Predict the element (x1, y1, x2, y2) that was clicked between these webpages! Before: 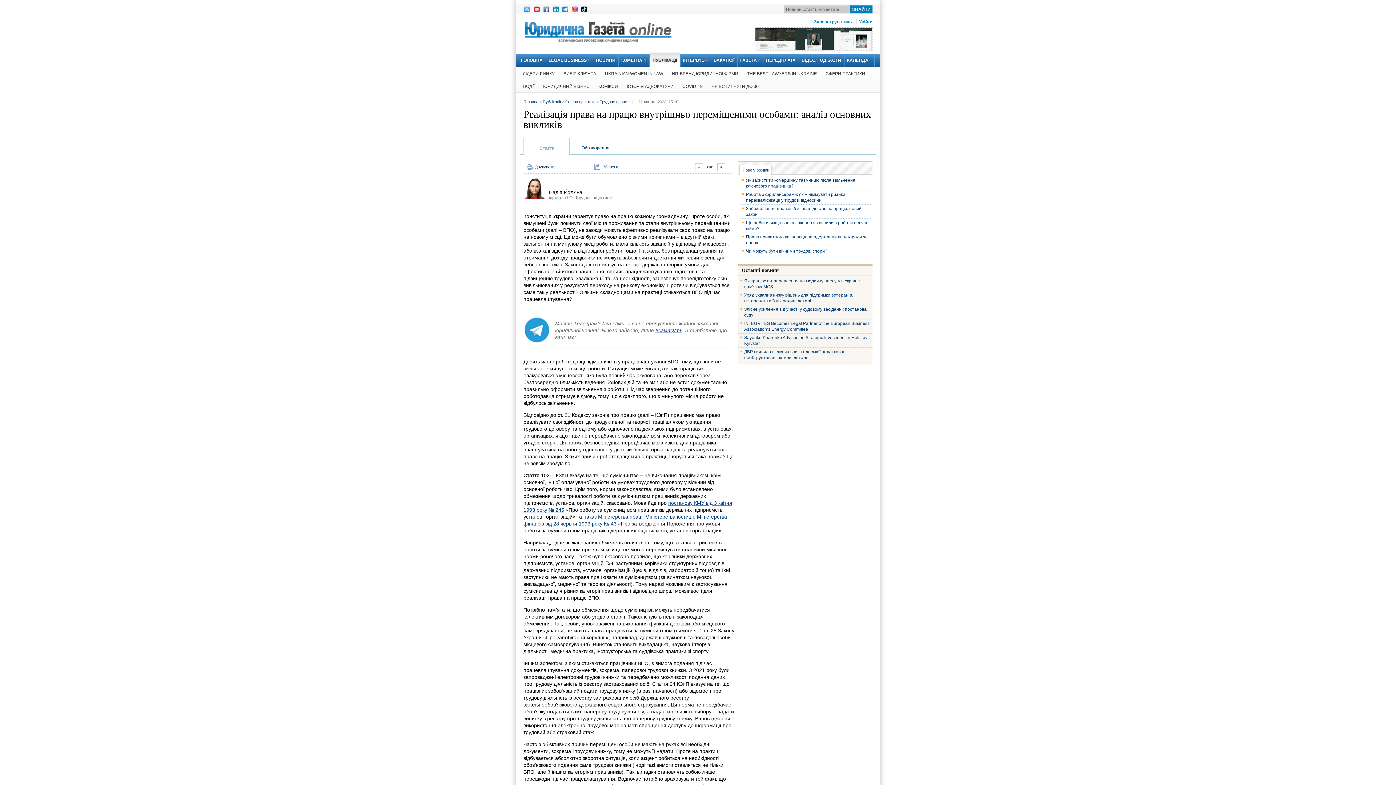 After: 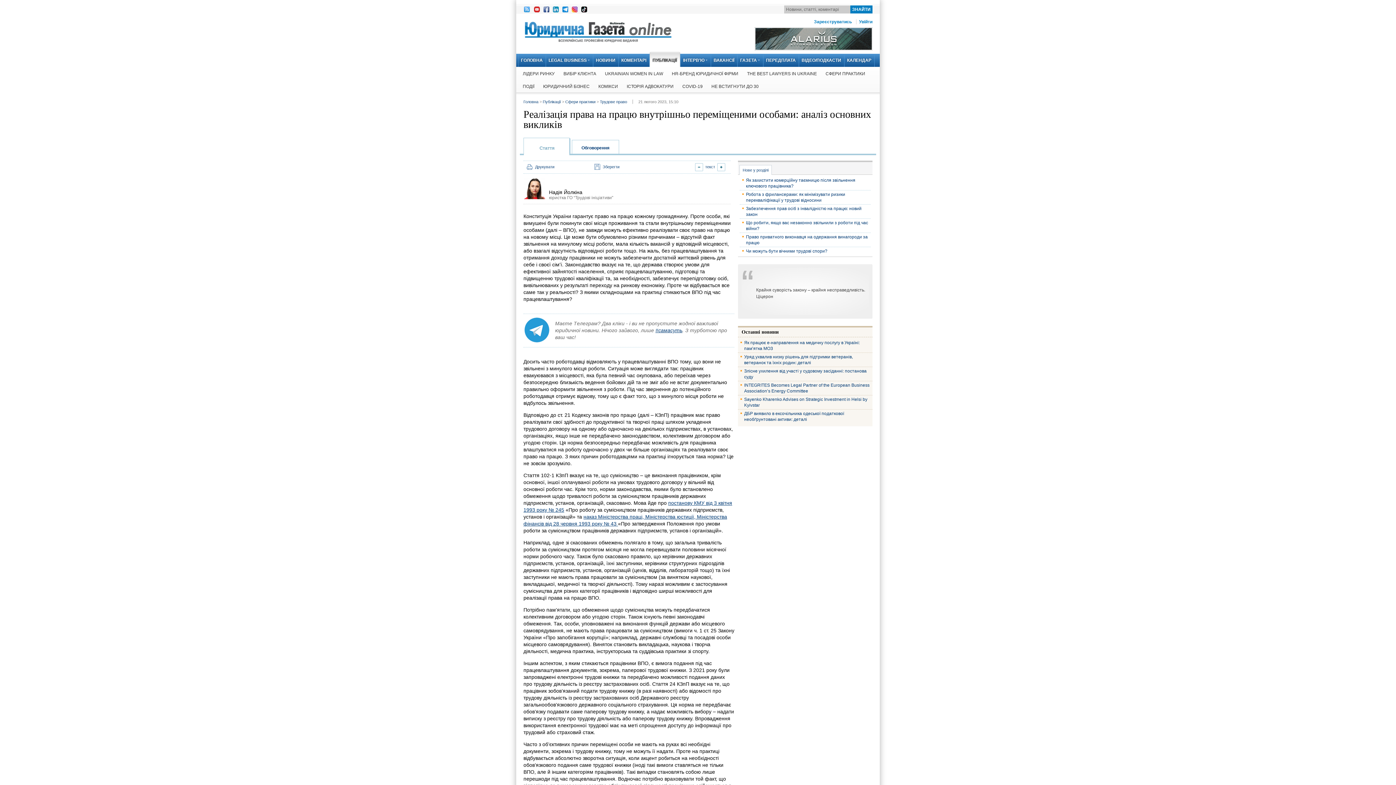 Action: bbox: (524, 137, 570, 155) label: Стаття